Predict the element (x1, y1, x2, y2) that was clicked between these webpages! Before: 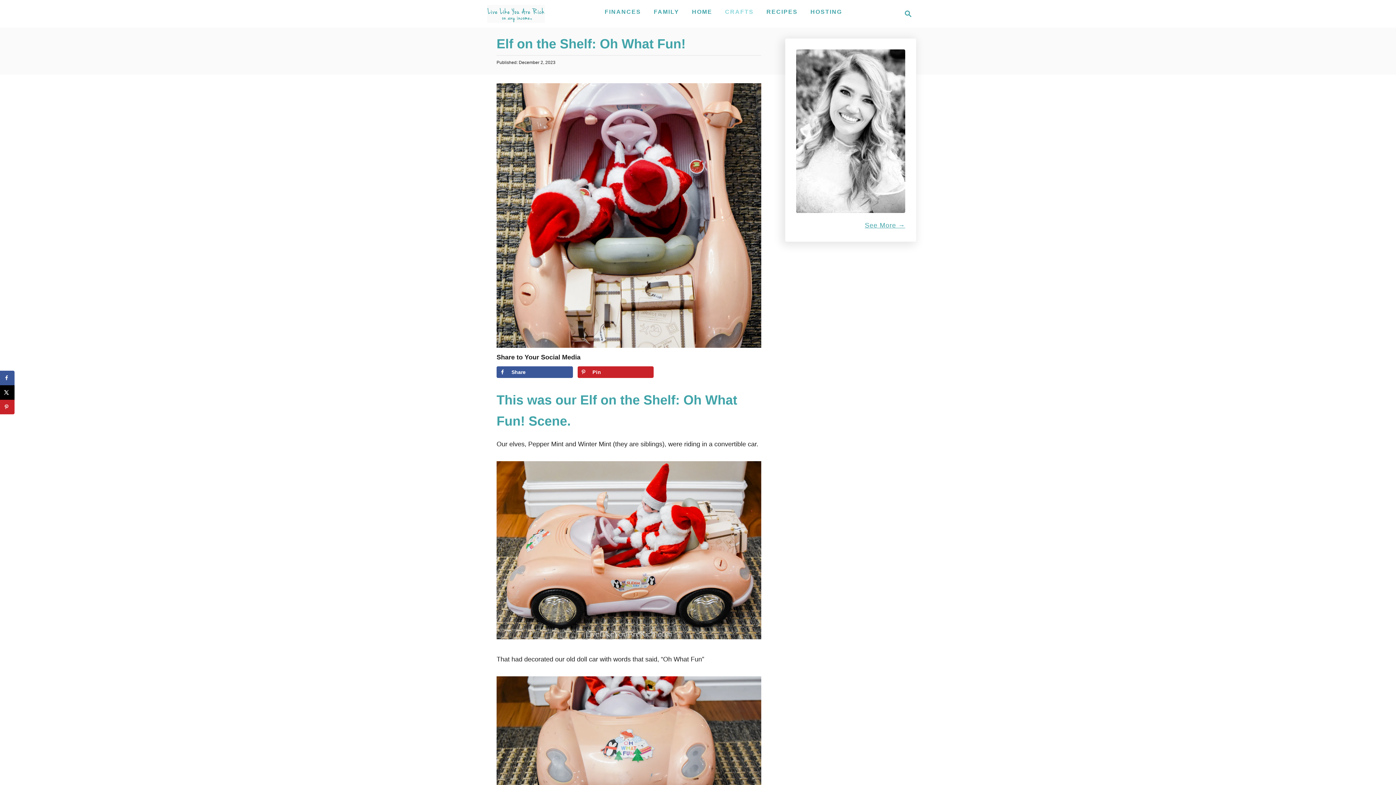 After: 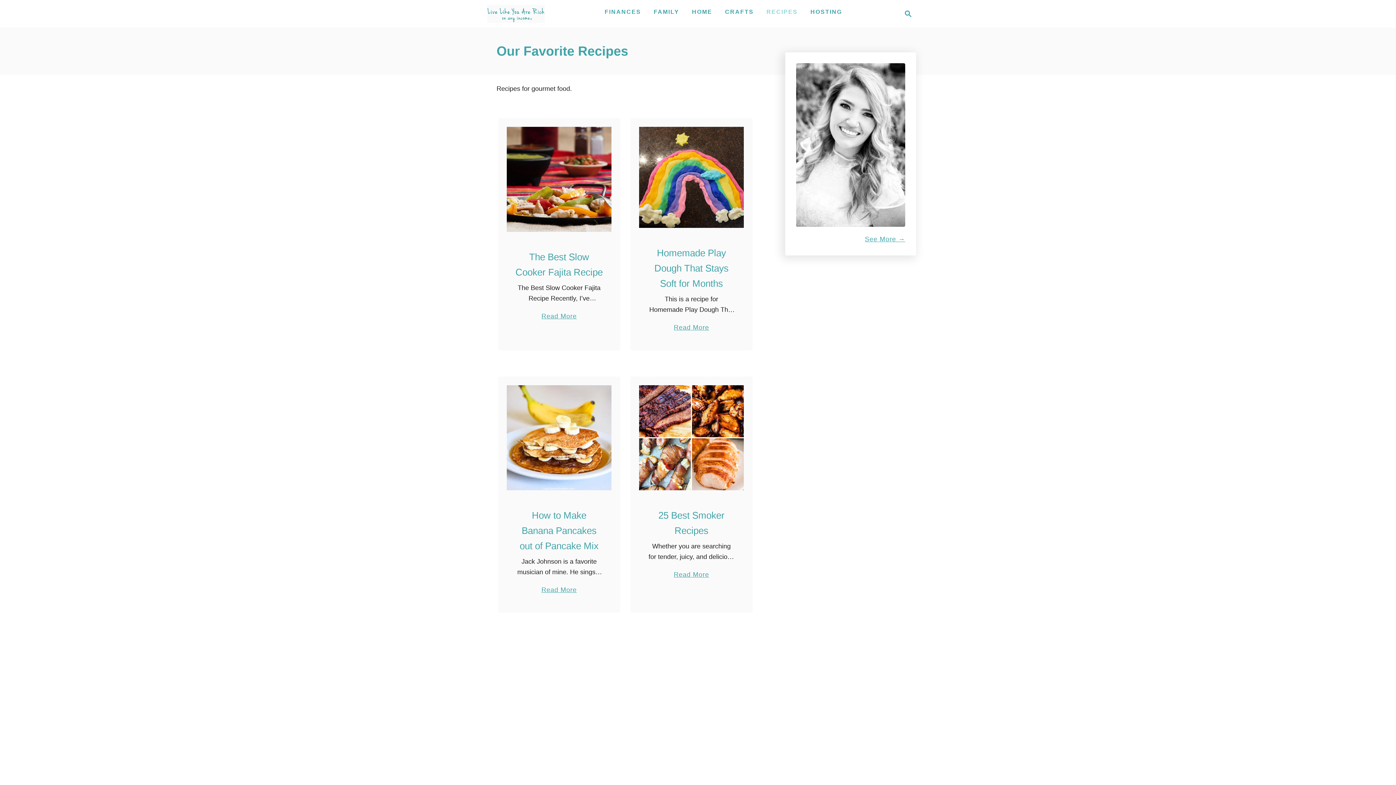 Action: bbox: (763, 5, 801, 18) label: RECIPES